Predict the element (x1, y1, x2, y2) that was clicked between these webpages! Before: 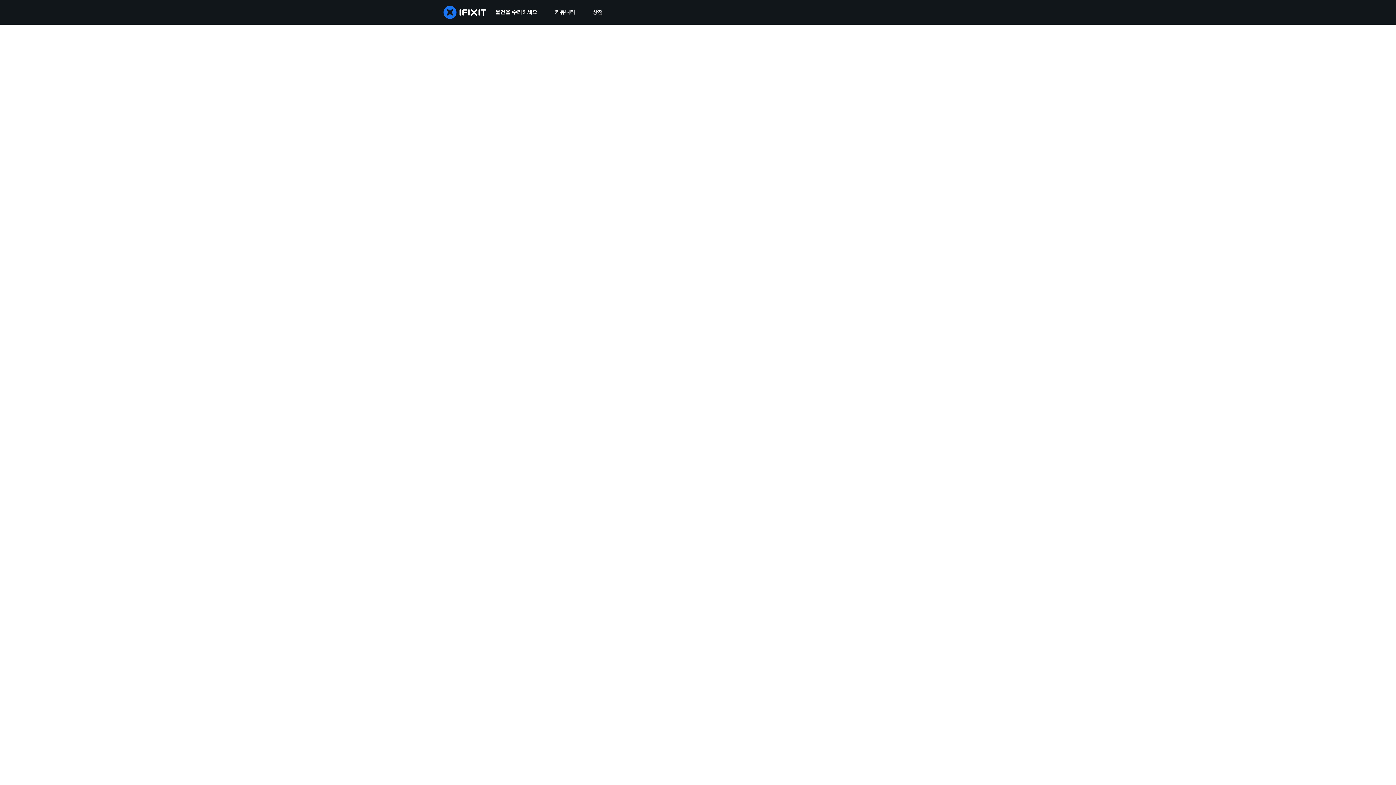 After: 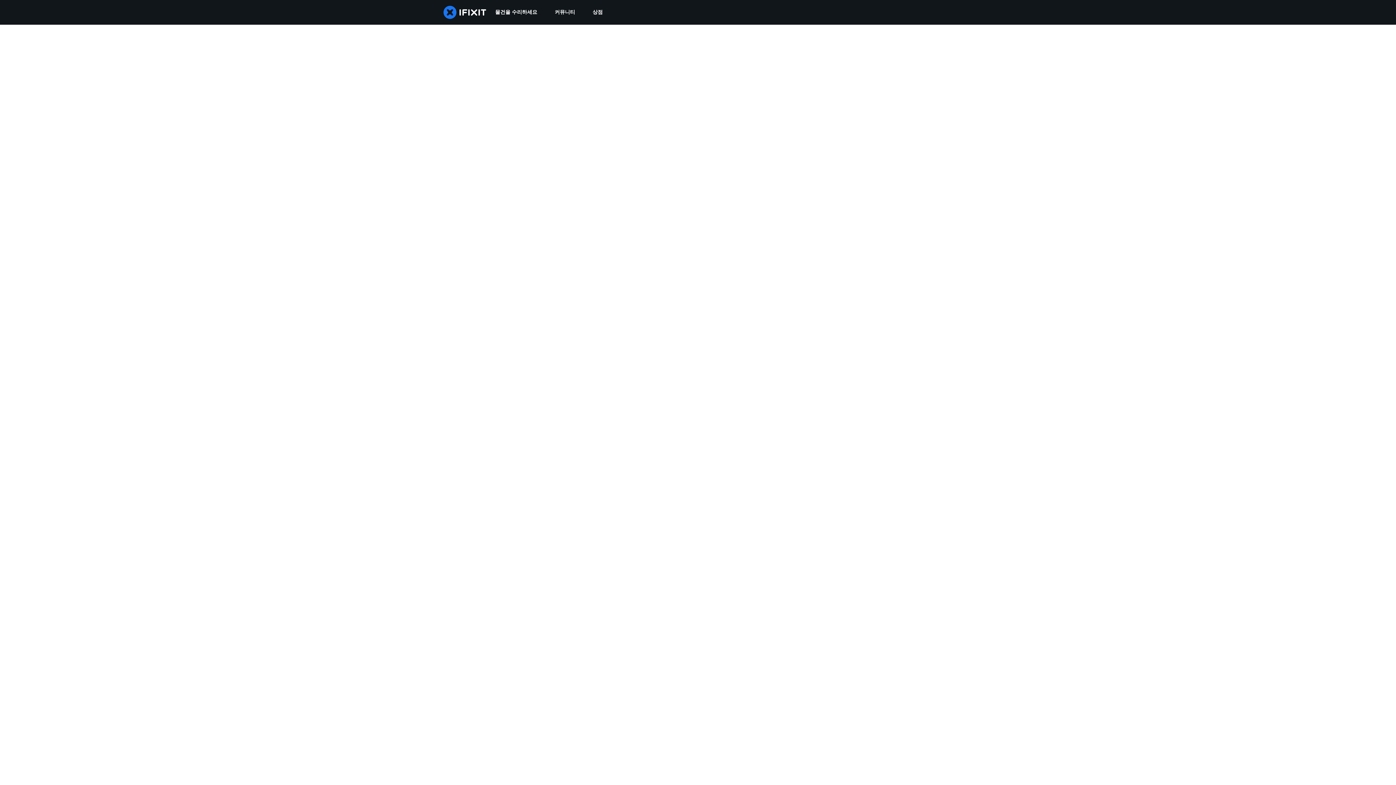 Action: bbox: (546, 0, 584, 24) label: 커뮤니티